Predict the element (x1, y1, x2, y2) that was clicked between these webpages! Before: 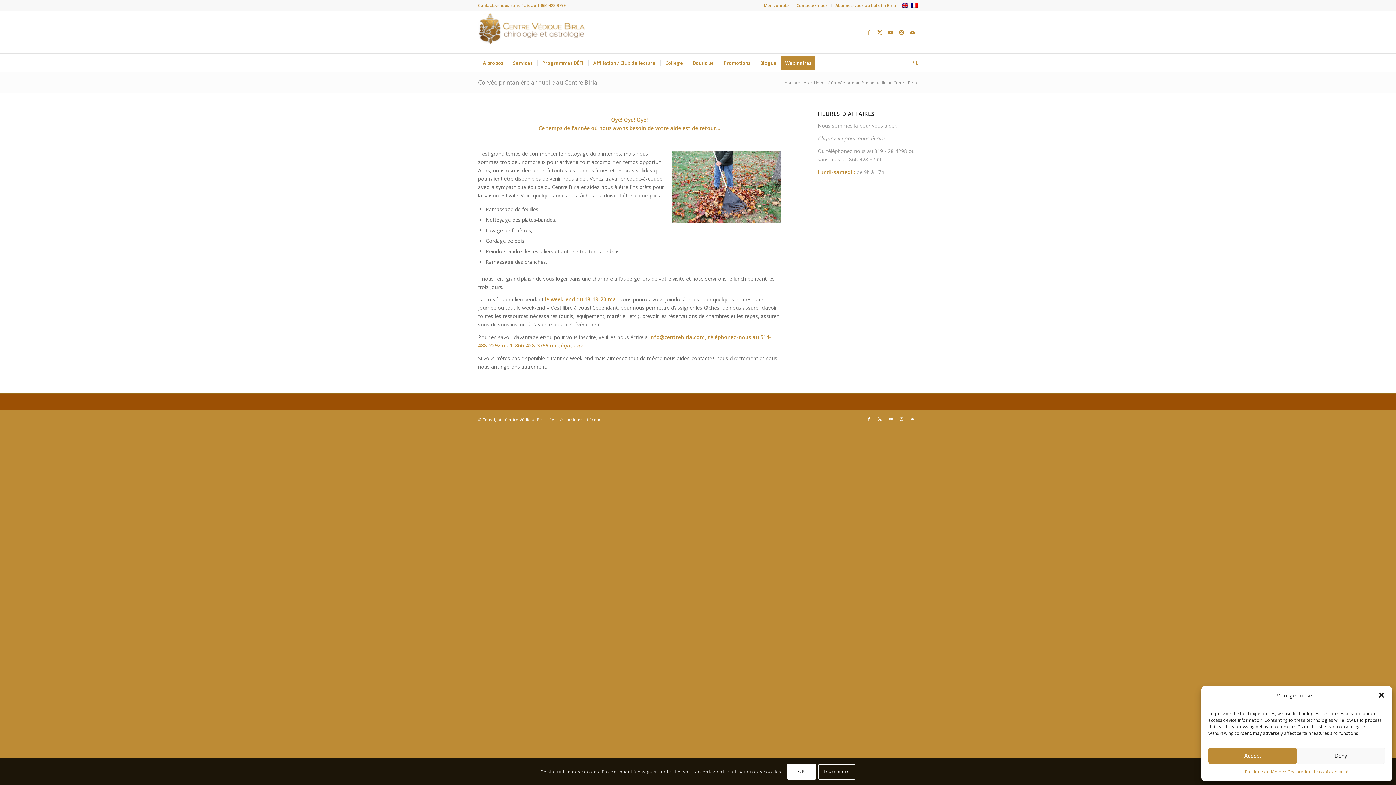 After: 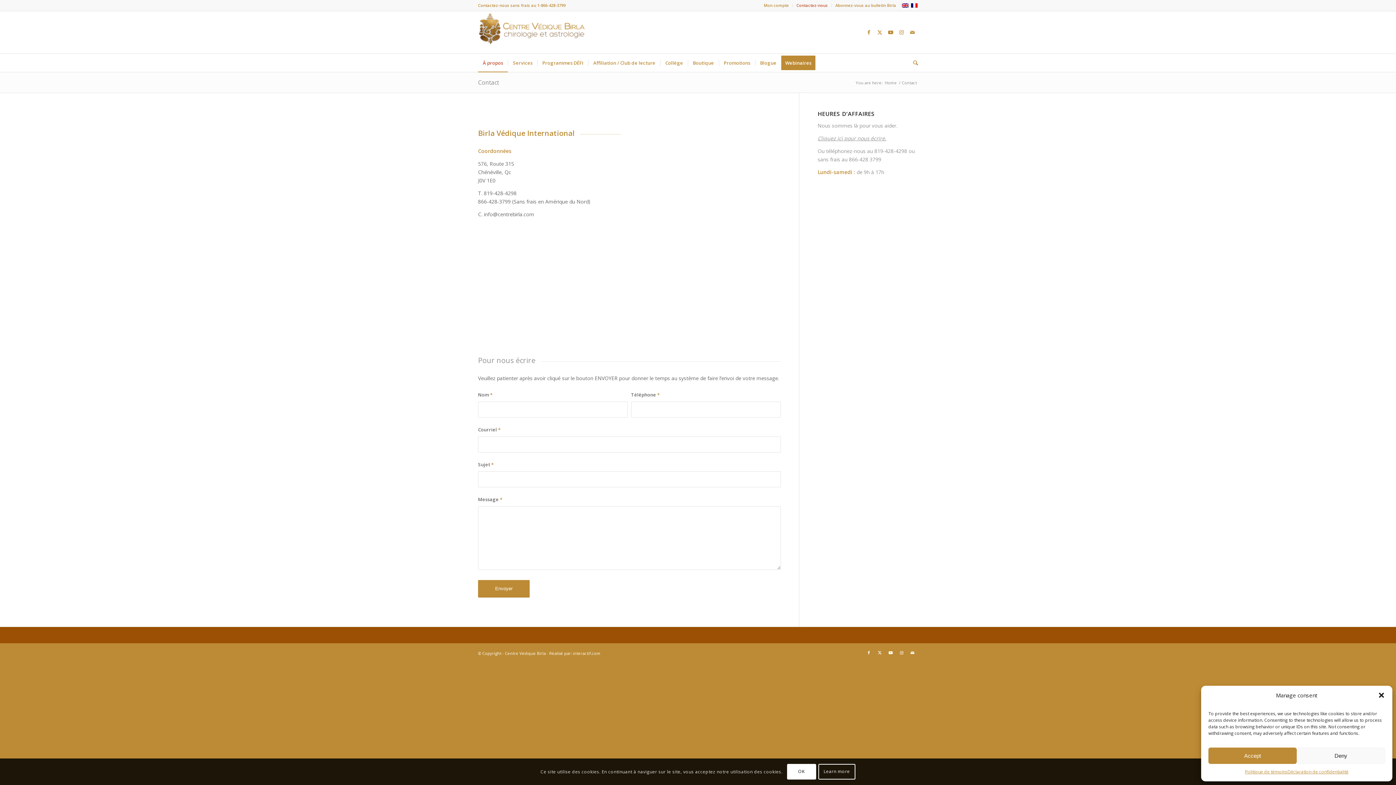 Action: label: Link to Mail bbox: (907, 26, 918, 37)